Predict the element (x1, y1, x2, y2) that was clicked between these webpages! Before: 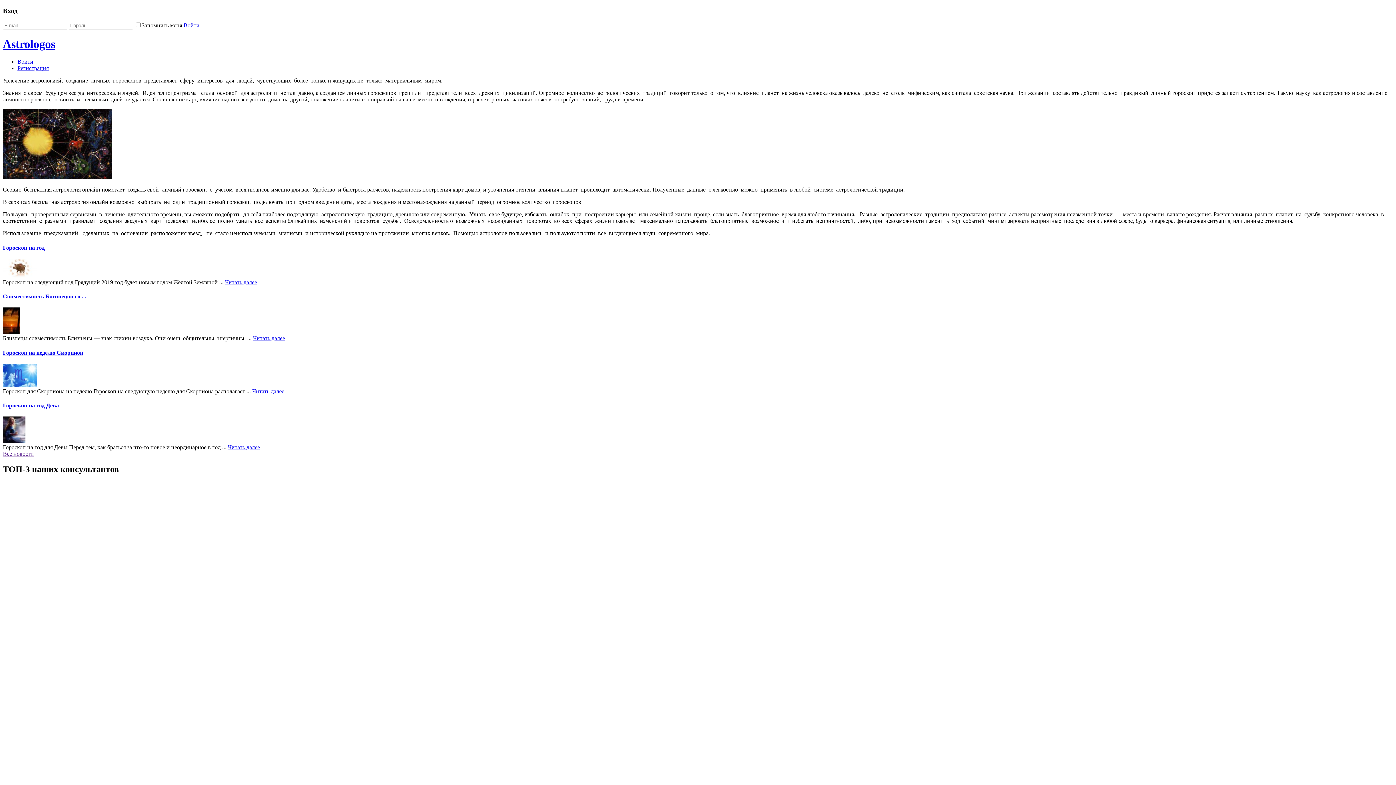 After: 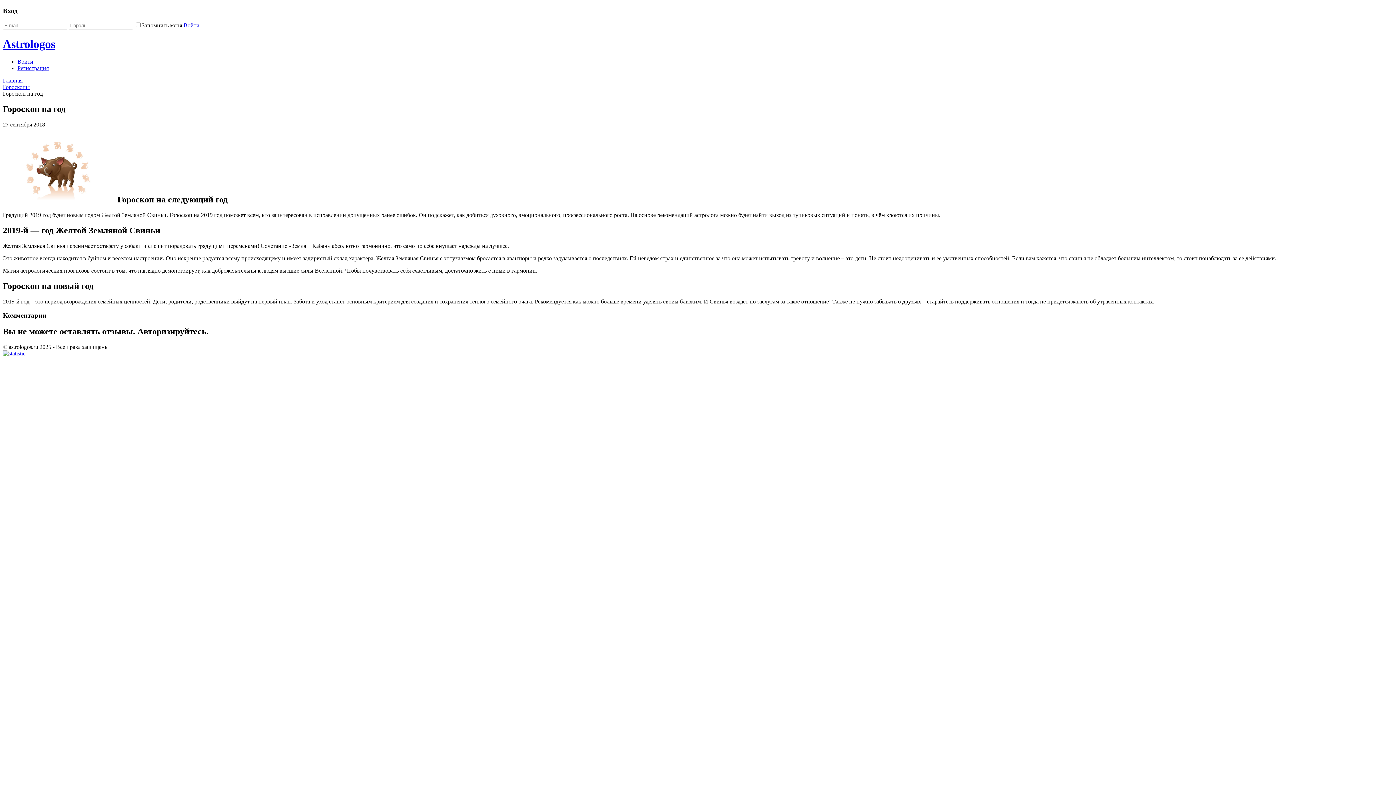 Action: label: Читать далее bbox: (225, 279, 257, 285)